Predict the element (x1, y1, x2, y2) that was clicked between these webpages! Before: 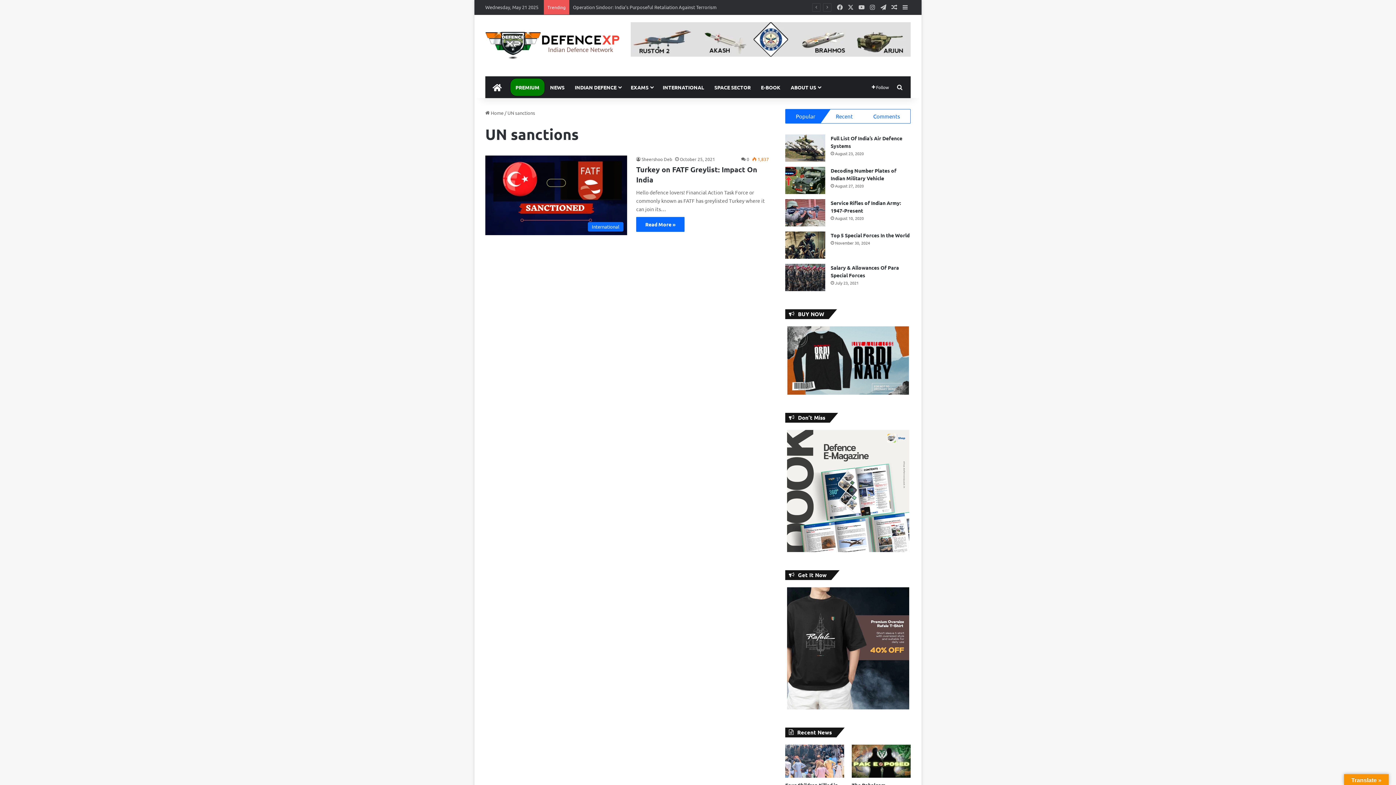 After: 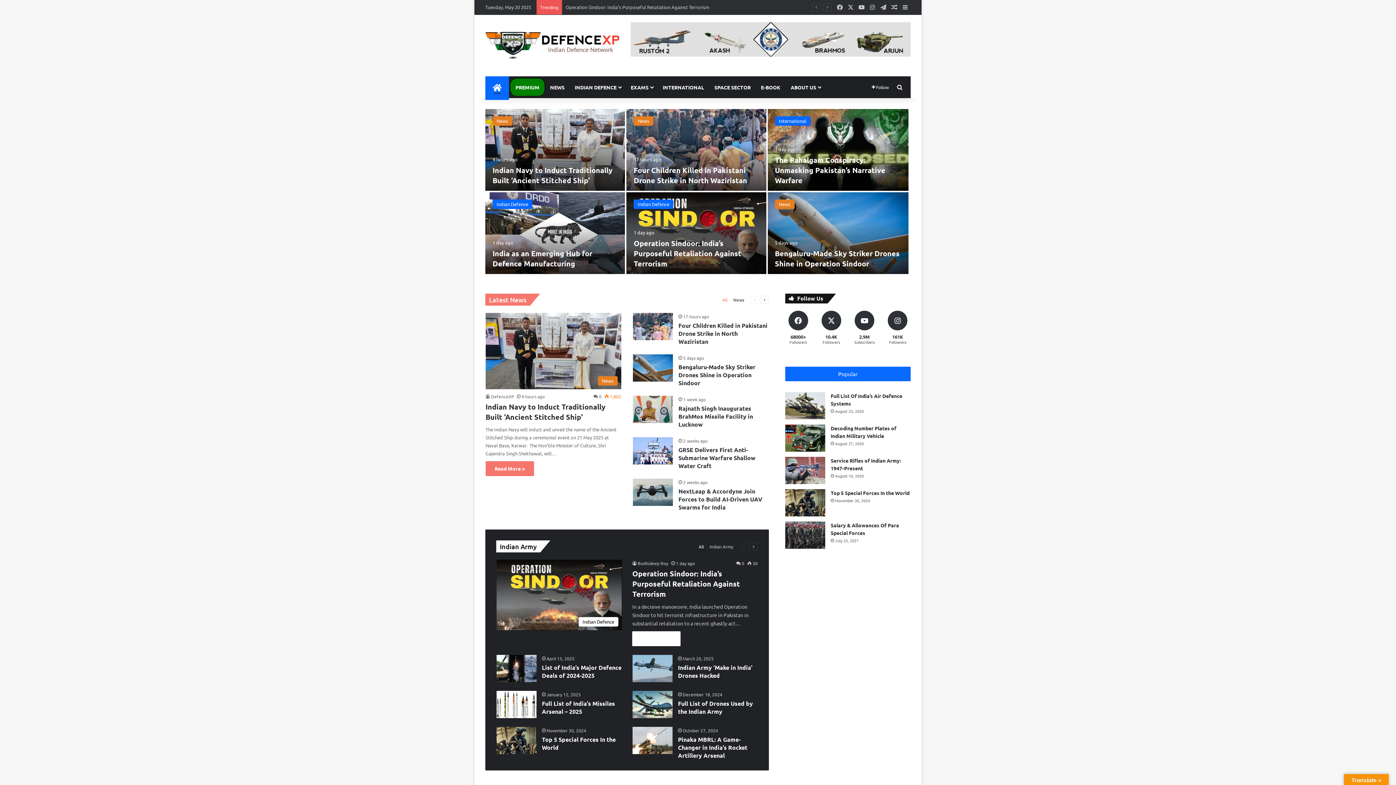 Action: bbox: (485, 109, 503, 115) label:  Home